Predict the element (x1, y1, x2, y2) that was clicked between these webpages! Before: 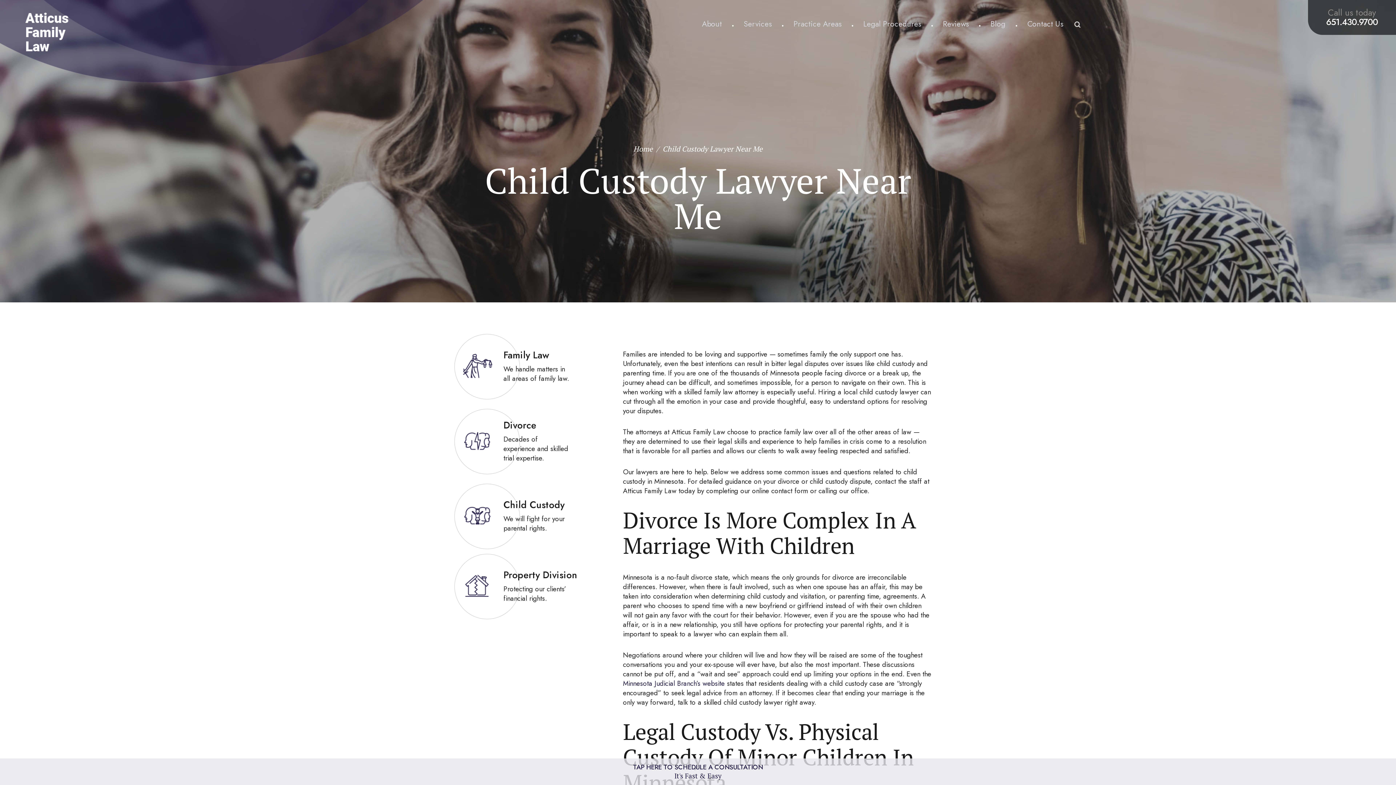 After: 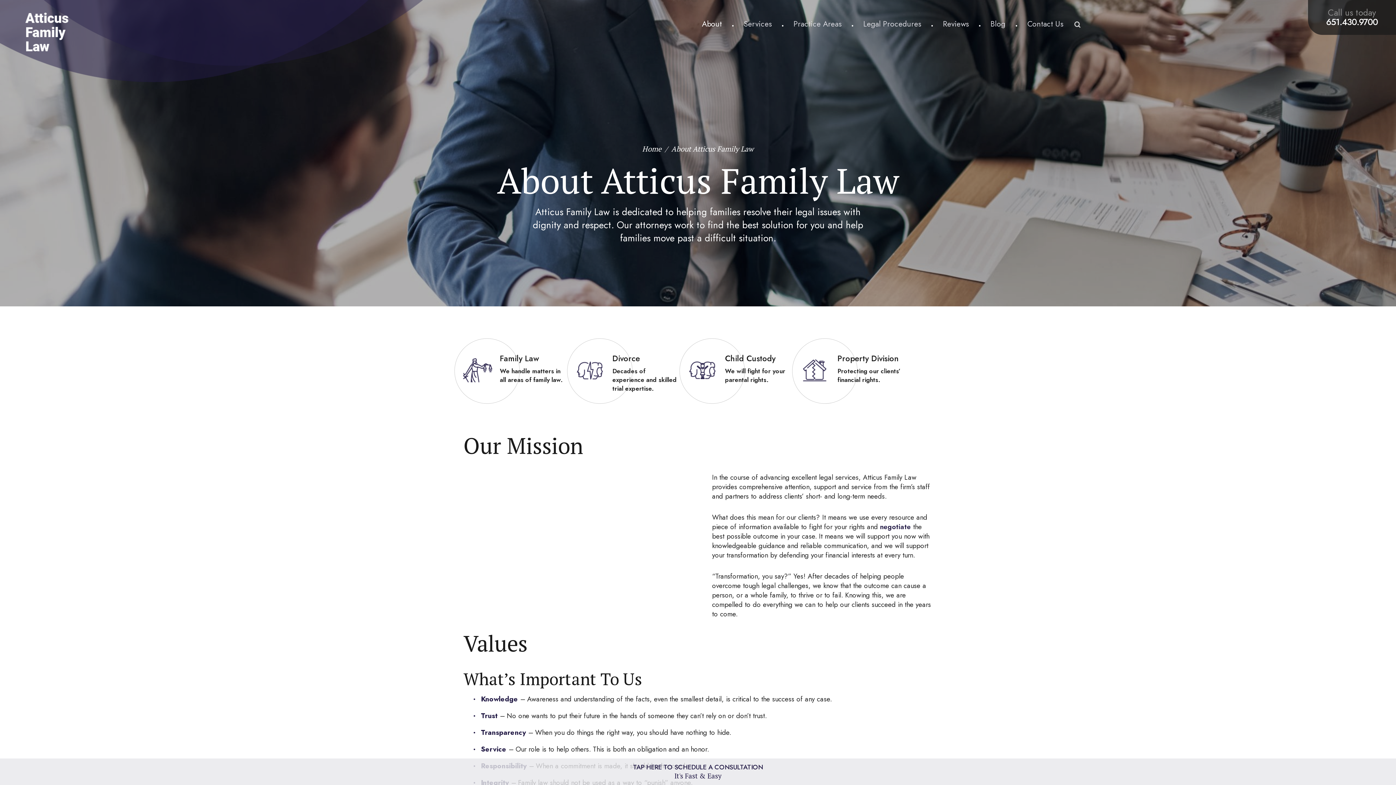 Action: bbox: (702, 20, 722, 30) label: About